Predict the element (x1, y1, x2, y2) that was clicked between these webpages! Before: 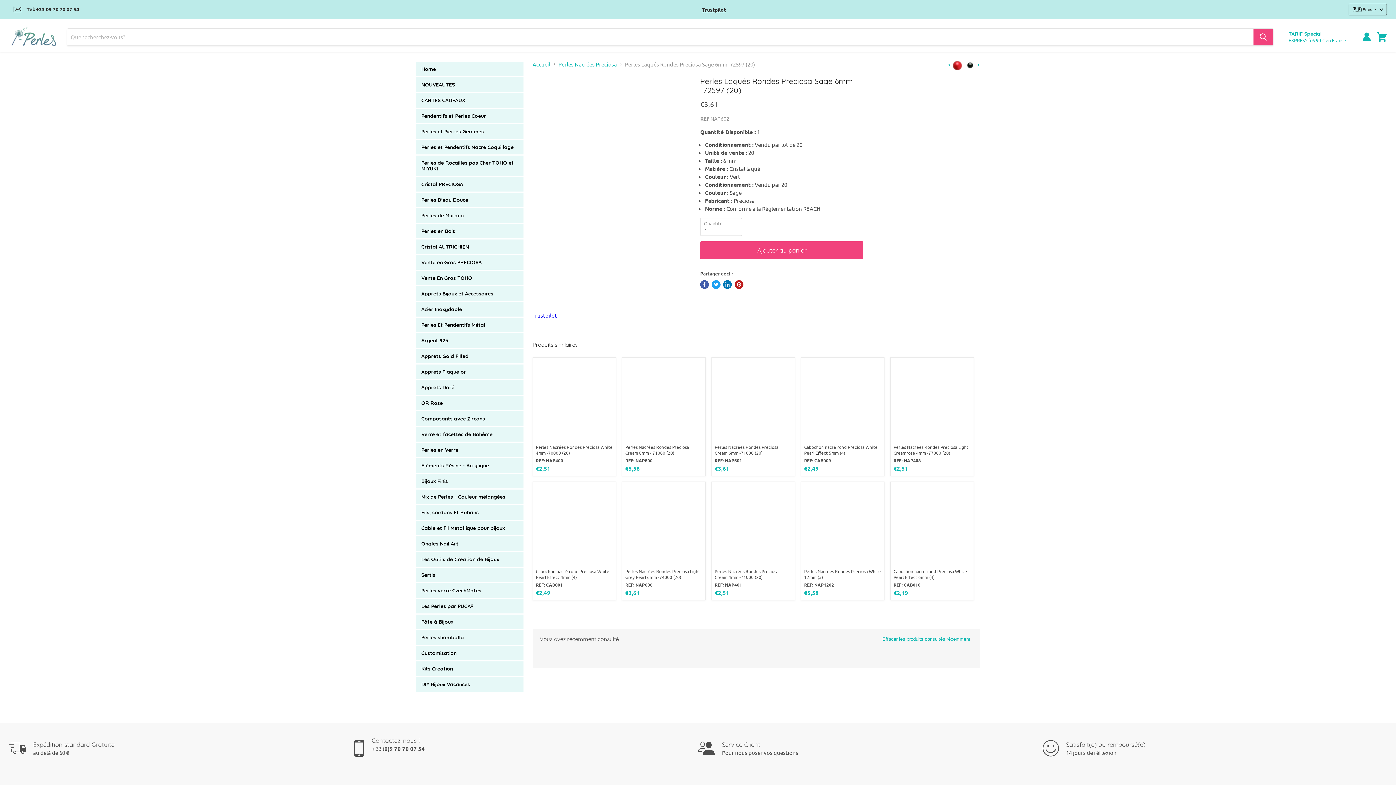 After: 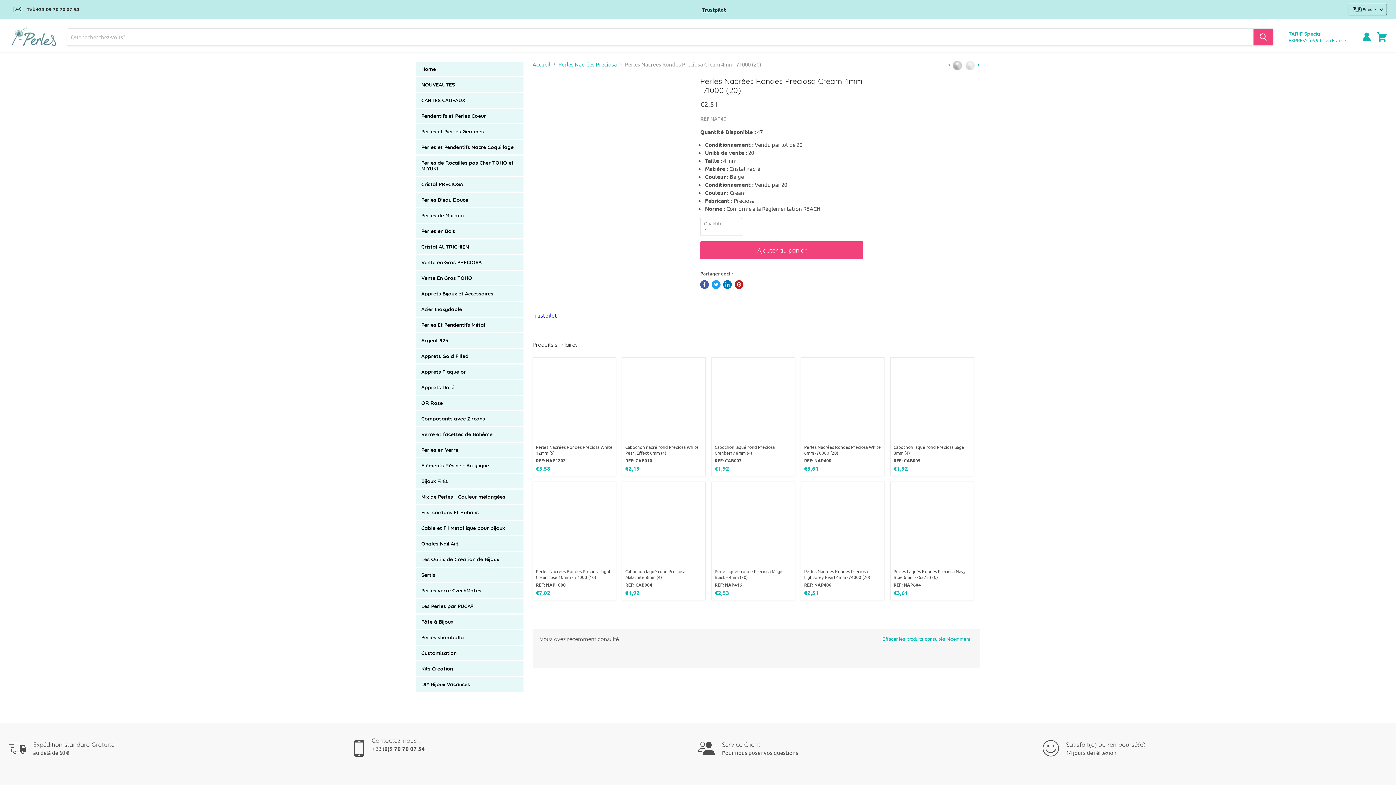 Action: bbox: (712, 482, 794, 565)